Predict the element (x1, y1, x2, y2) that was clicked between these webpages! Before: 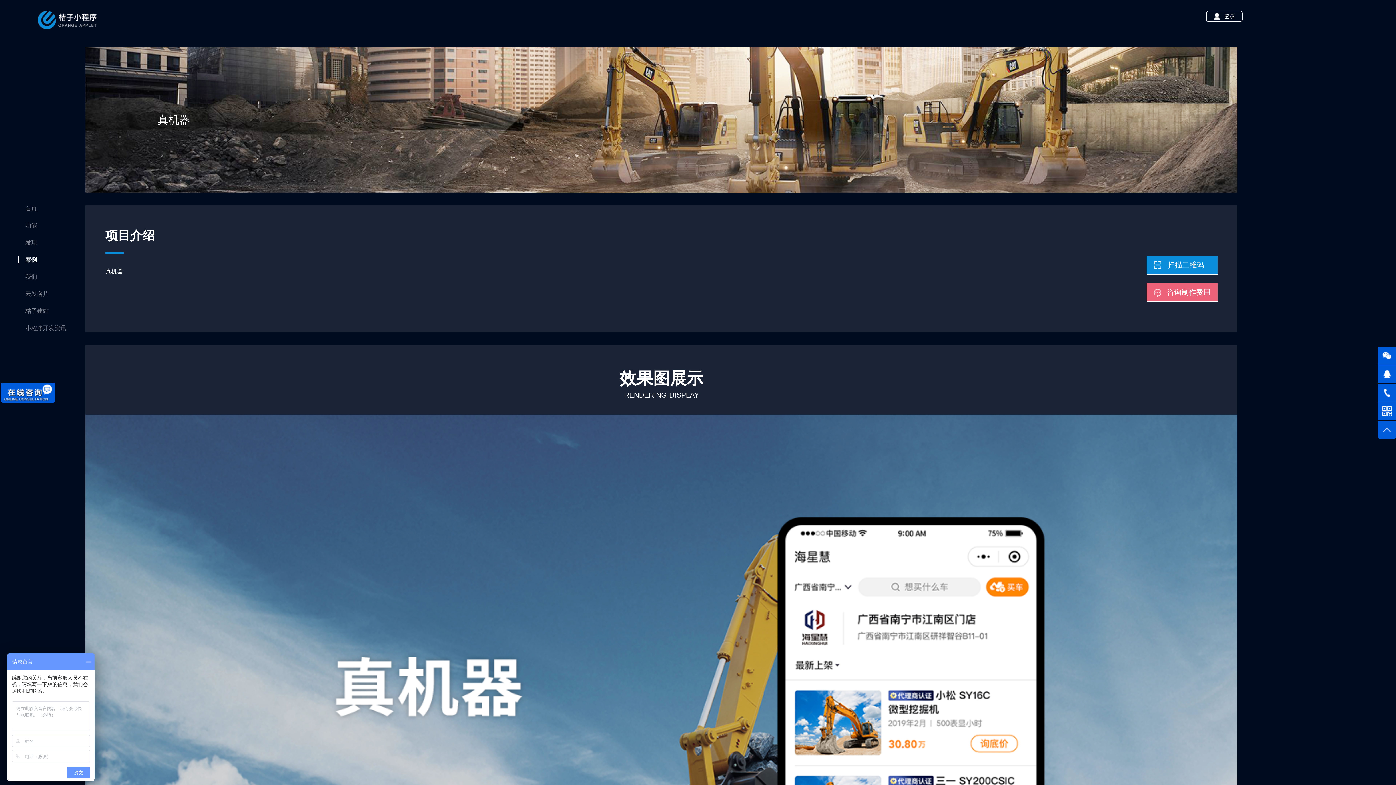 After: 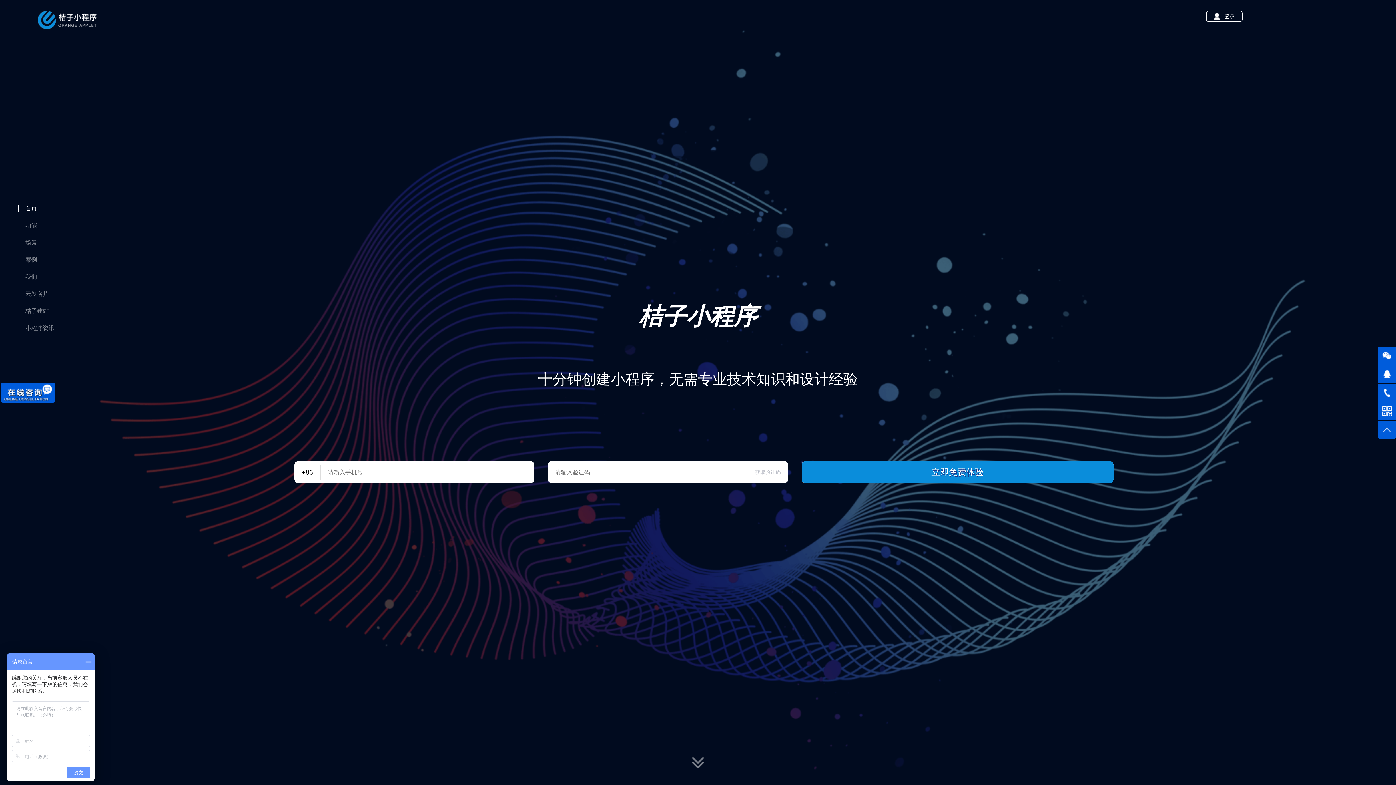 Action: bbox: (0, 238, 85, 246) label: 发现